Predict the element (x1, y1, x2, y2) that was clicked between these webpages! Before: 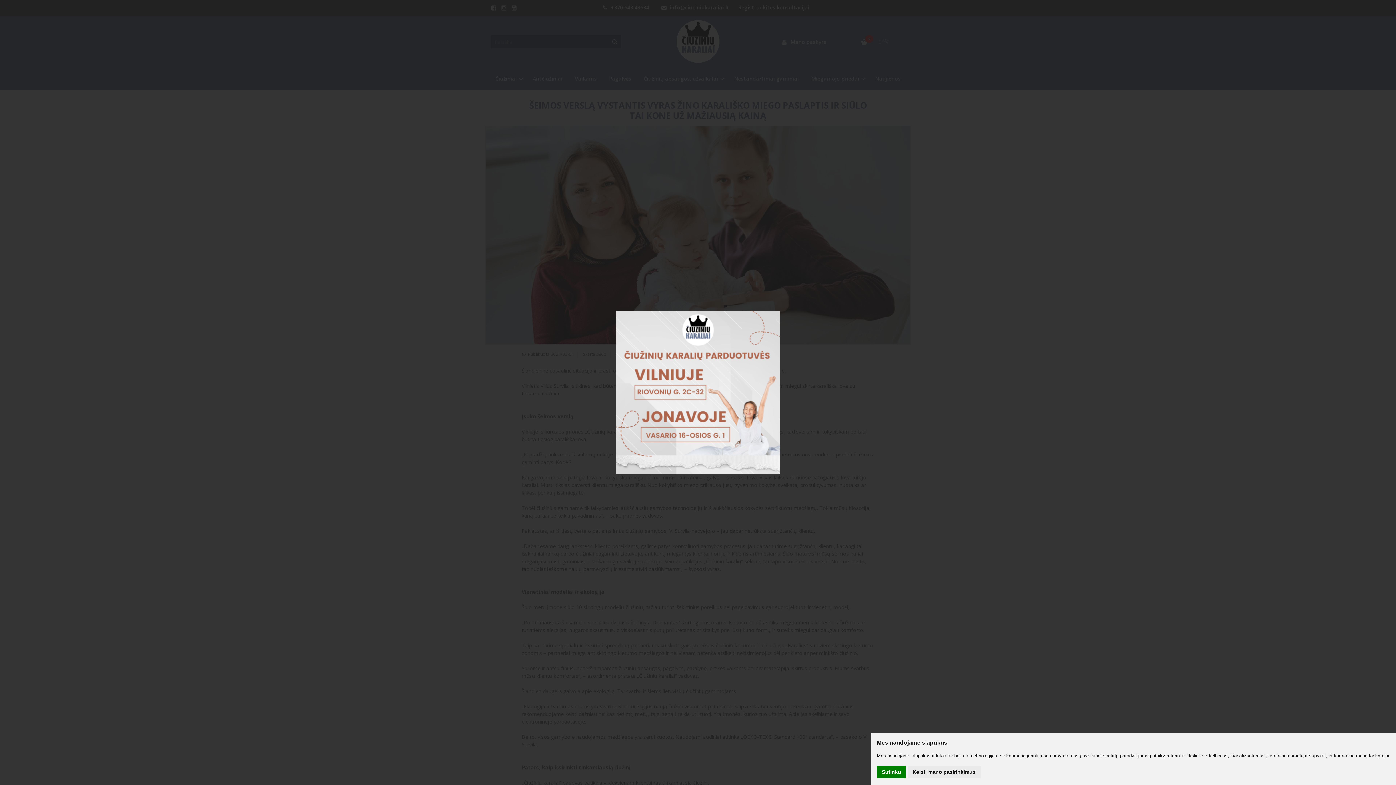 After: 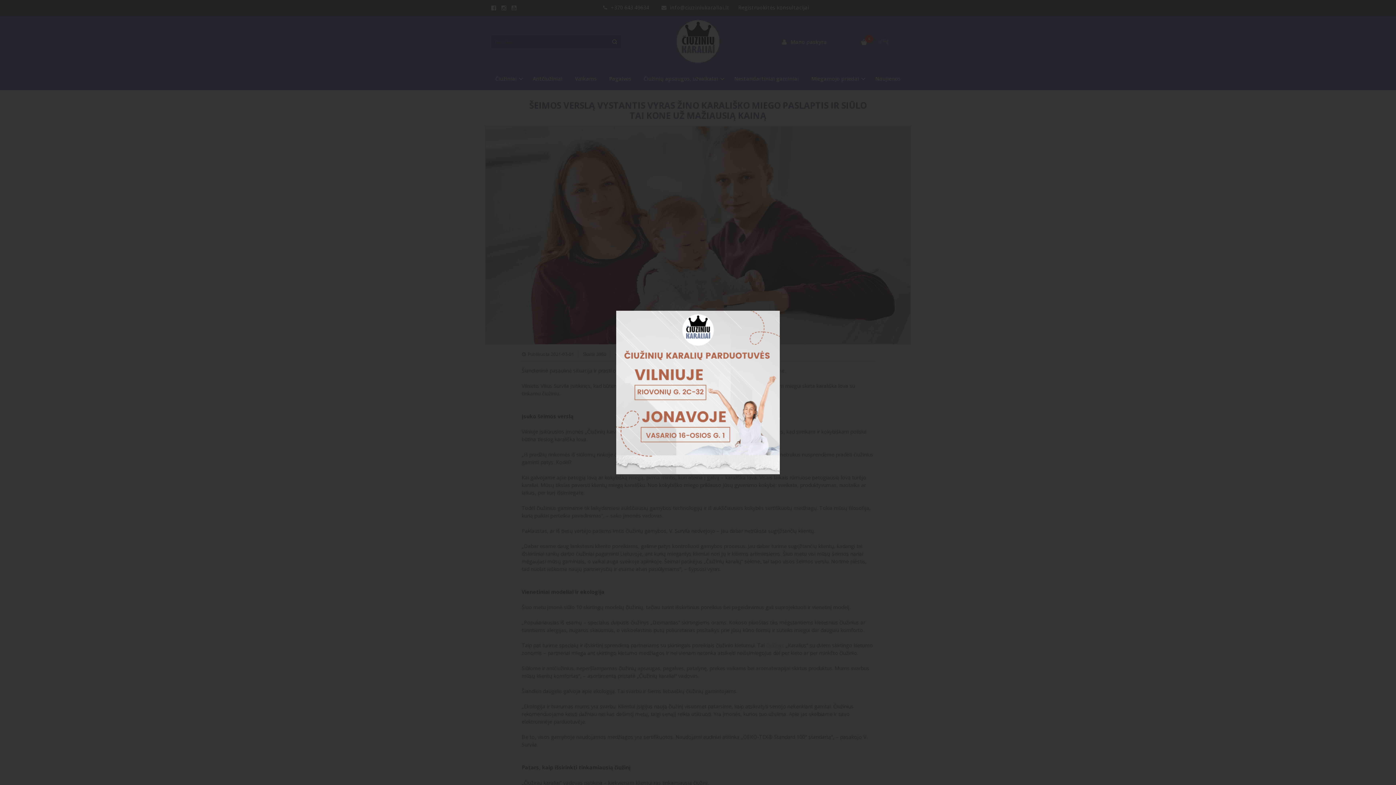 Action: label: Sutinku bbox: (877, 766, 906, 778)